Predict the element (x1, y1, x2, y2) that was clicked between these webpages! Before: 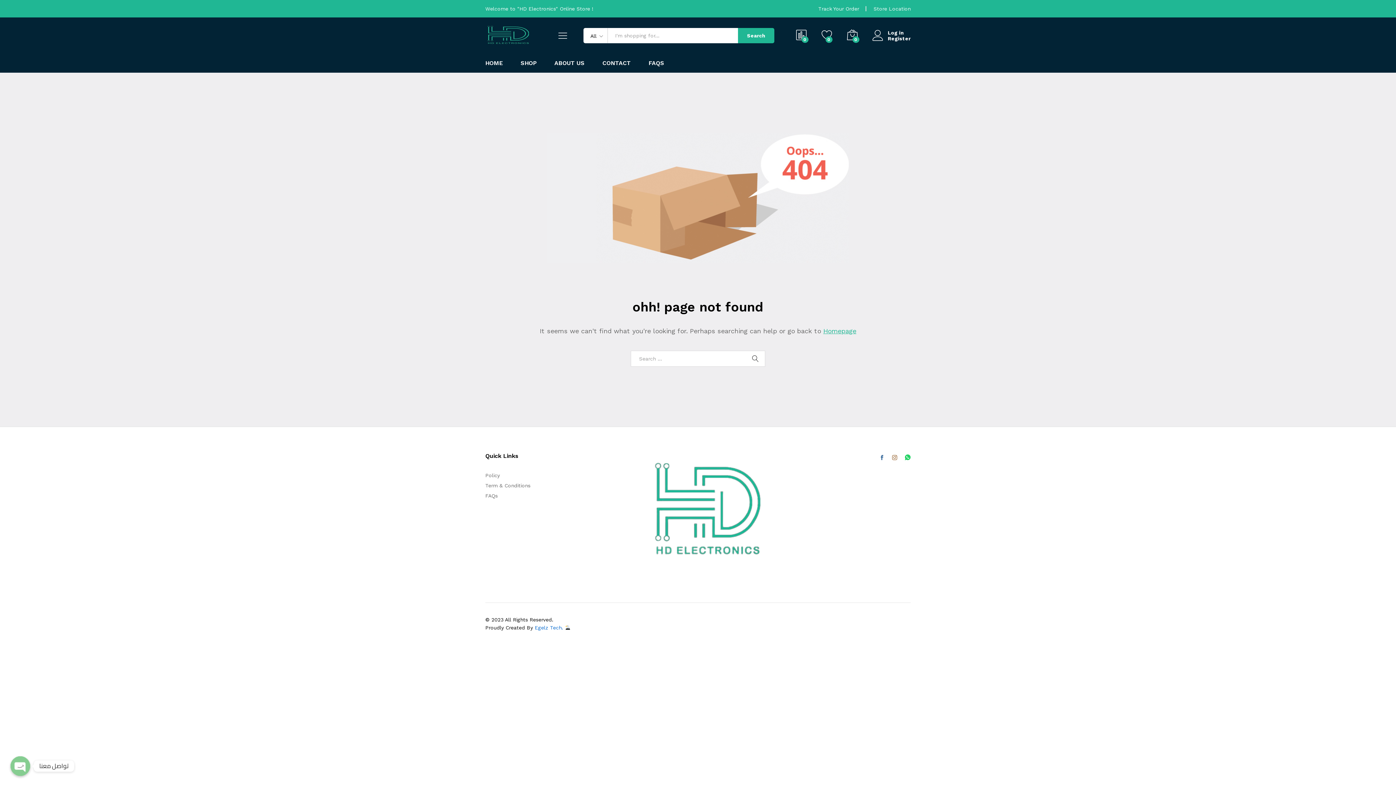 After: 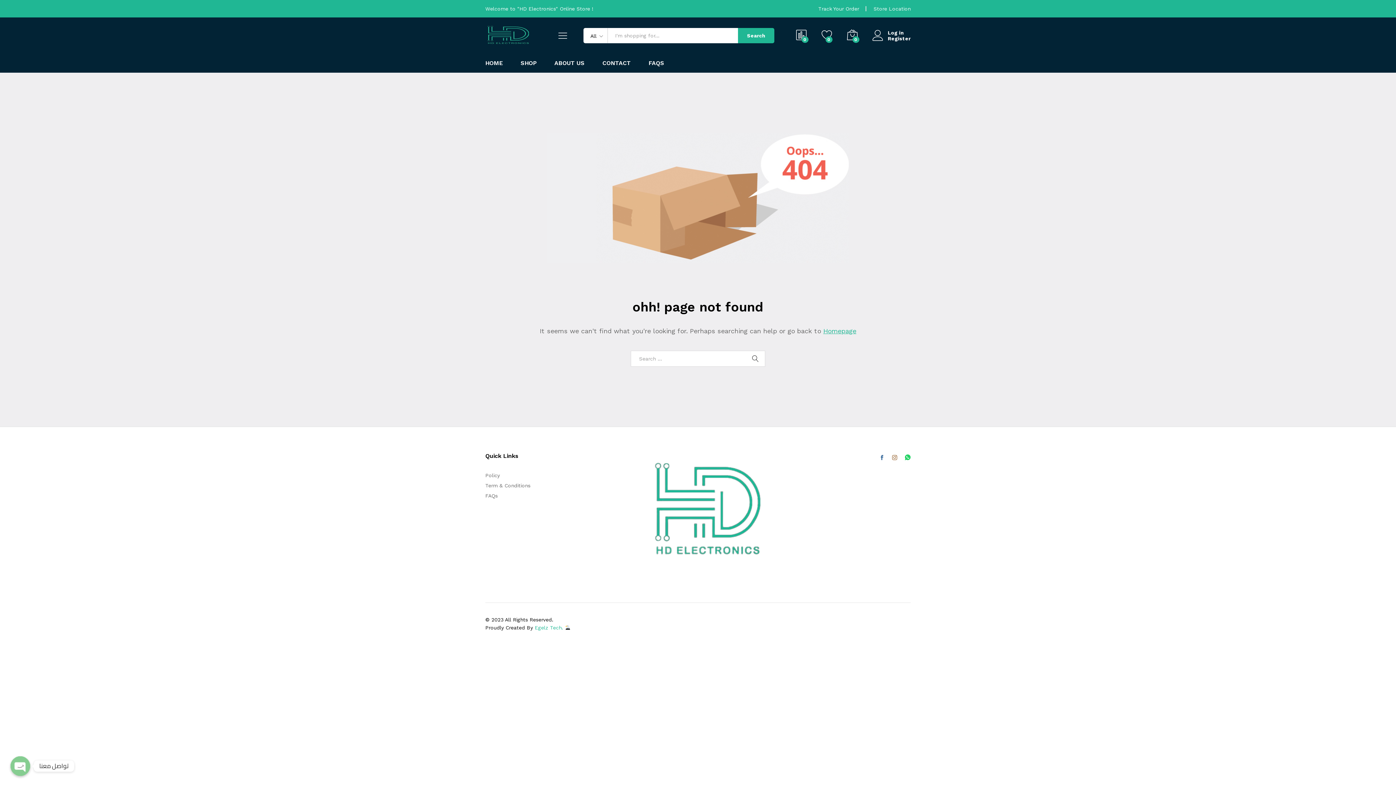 Action: label: Egelz Tech.  bbox: (534, 625, 570, 630)